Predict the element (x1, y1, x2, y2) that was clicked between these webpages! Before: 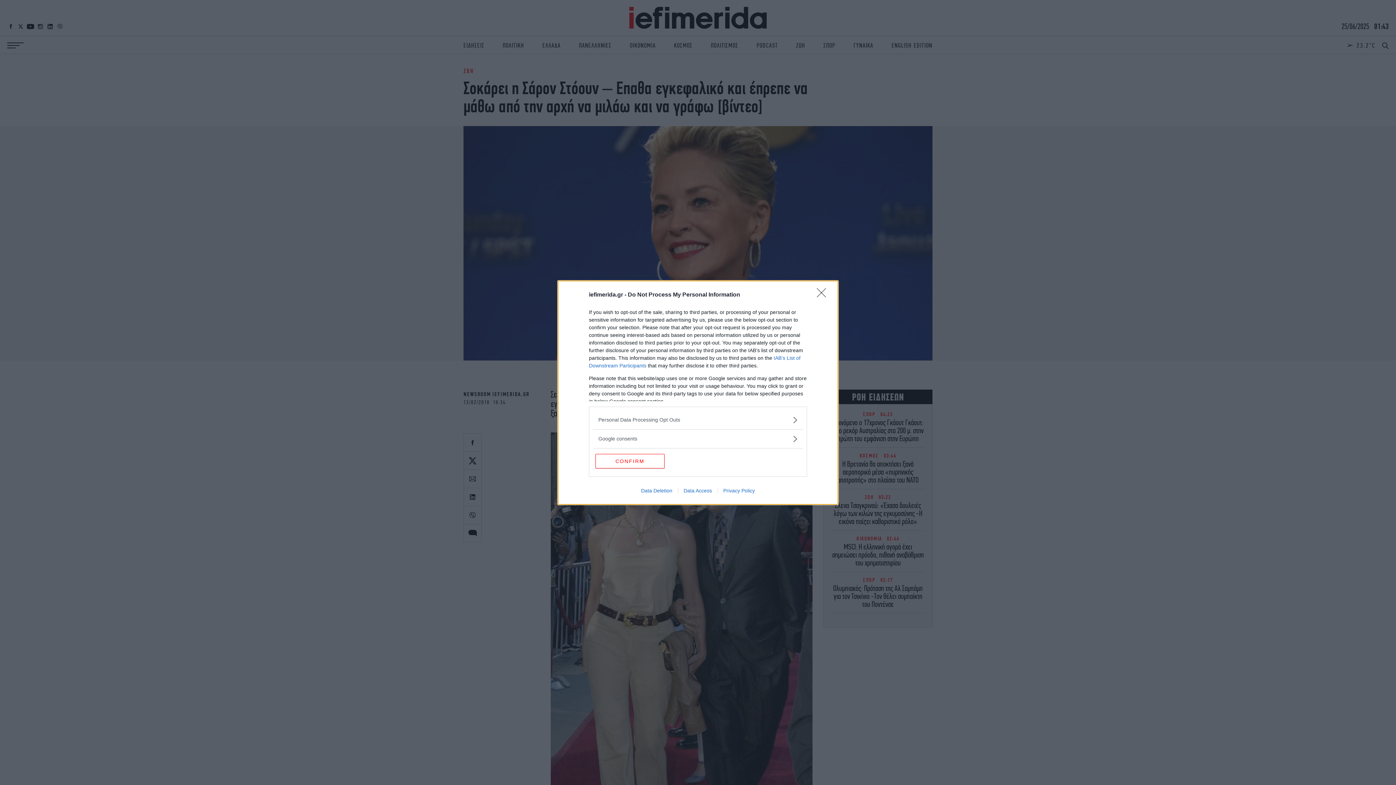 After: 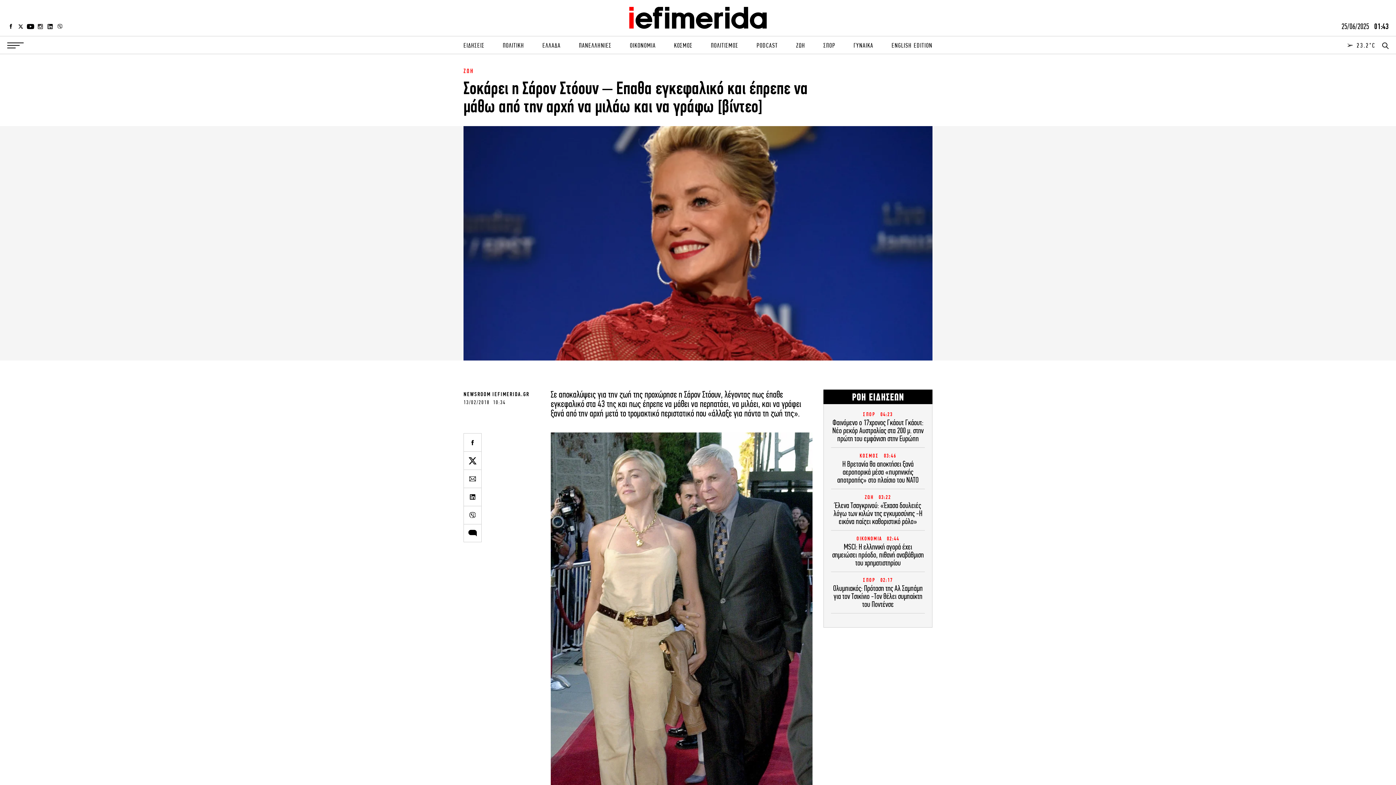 Action: label: CONFIRM bbox: (595, 454, 664, 468)